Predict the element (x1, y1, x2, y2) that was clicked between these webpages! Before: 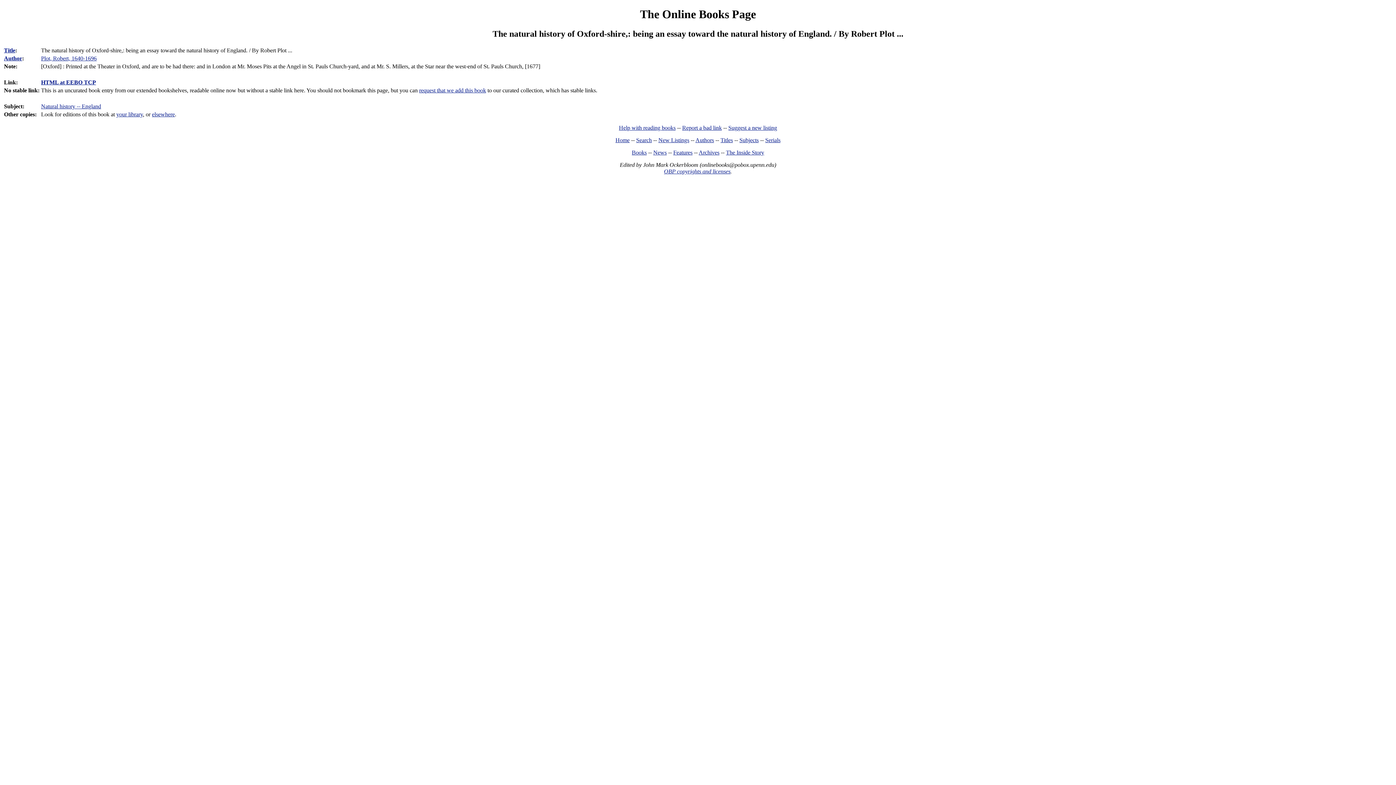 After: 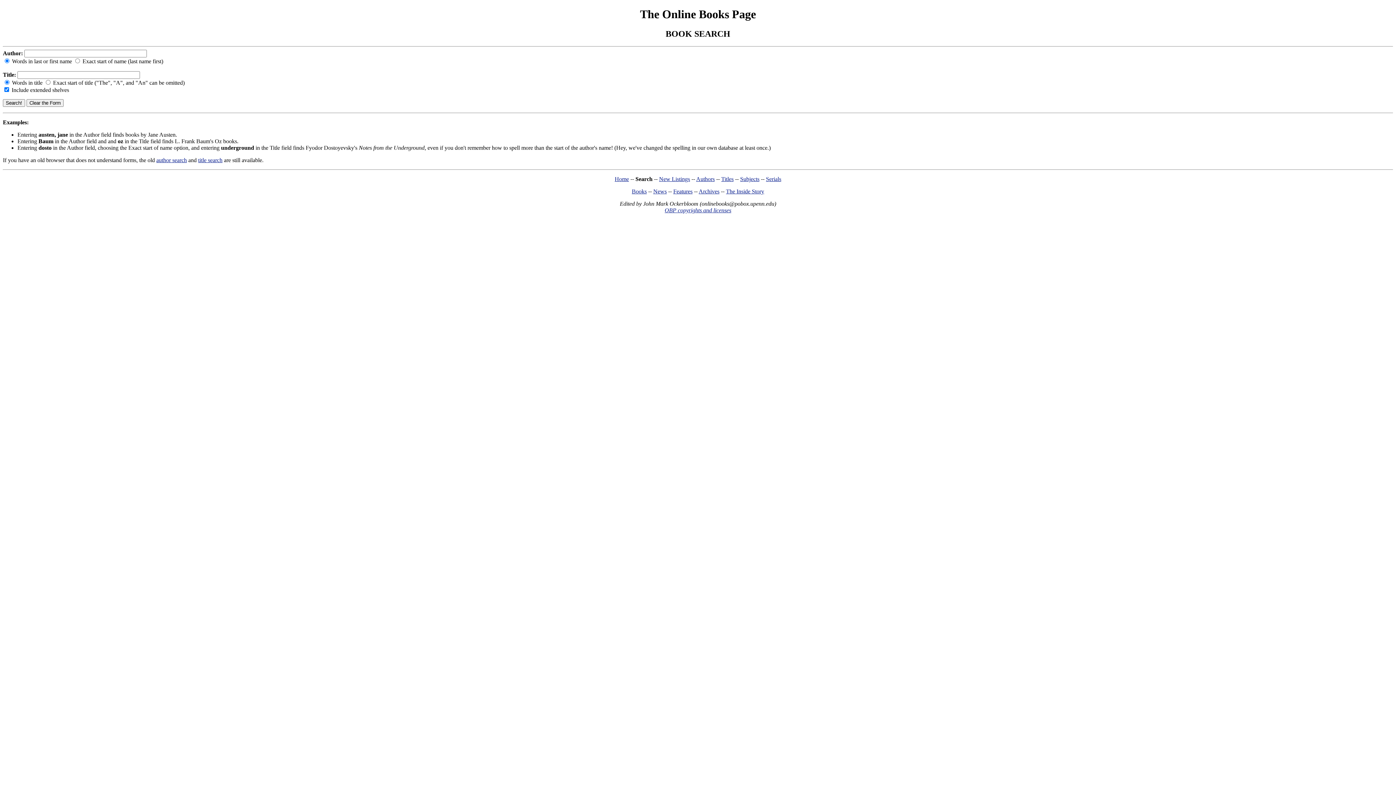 Action: bbox: (636, 137, 652, 143) label: Search